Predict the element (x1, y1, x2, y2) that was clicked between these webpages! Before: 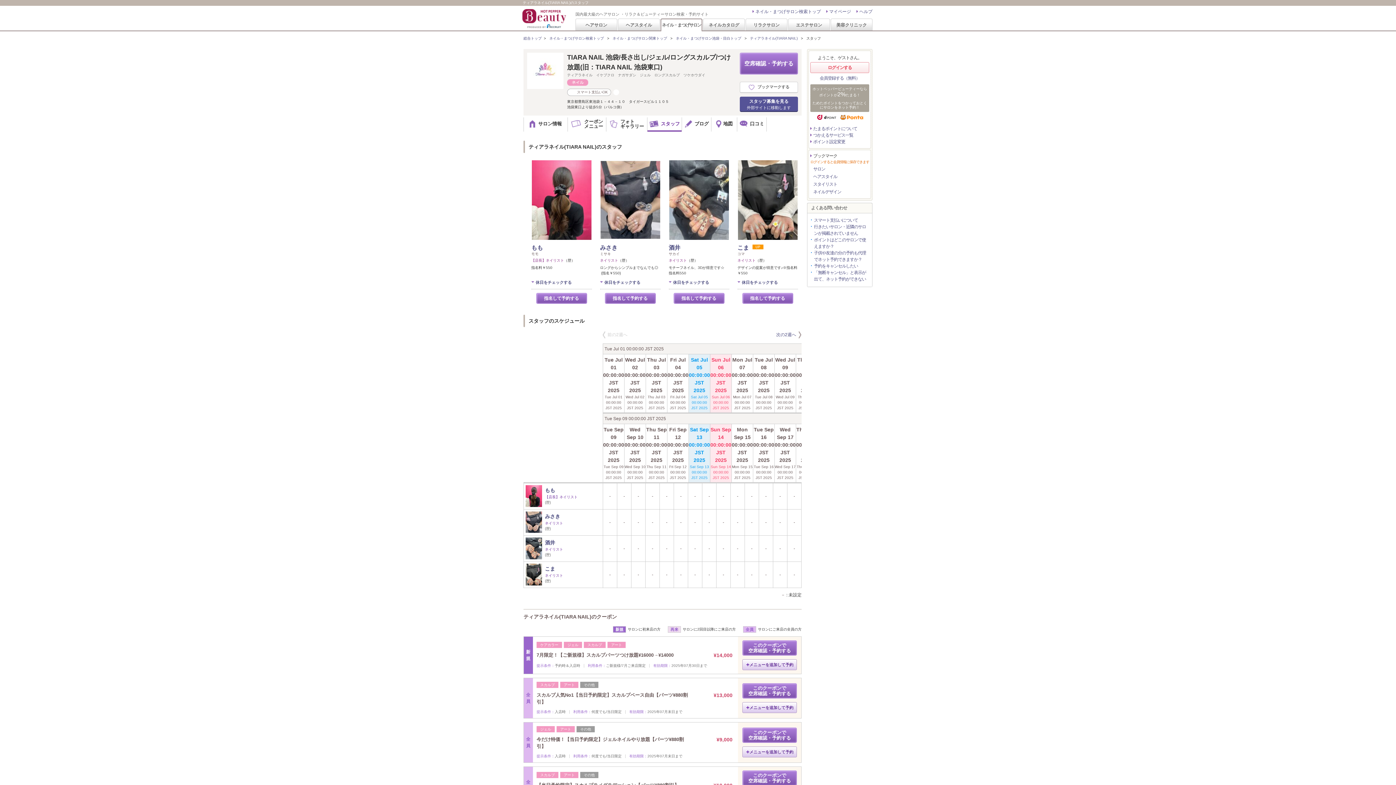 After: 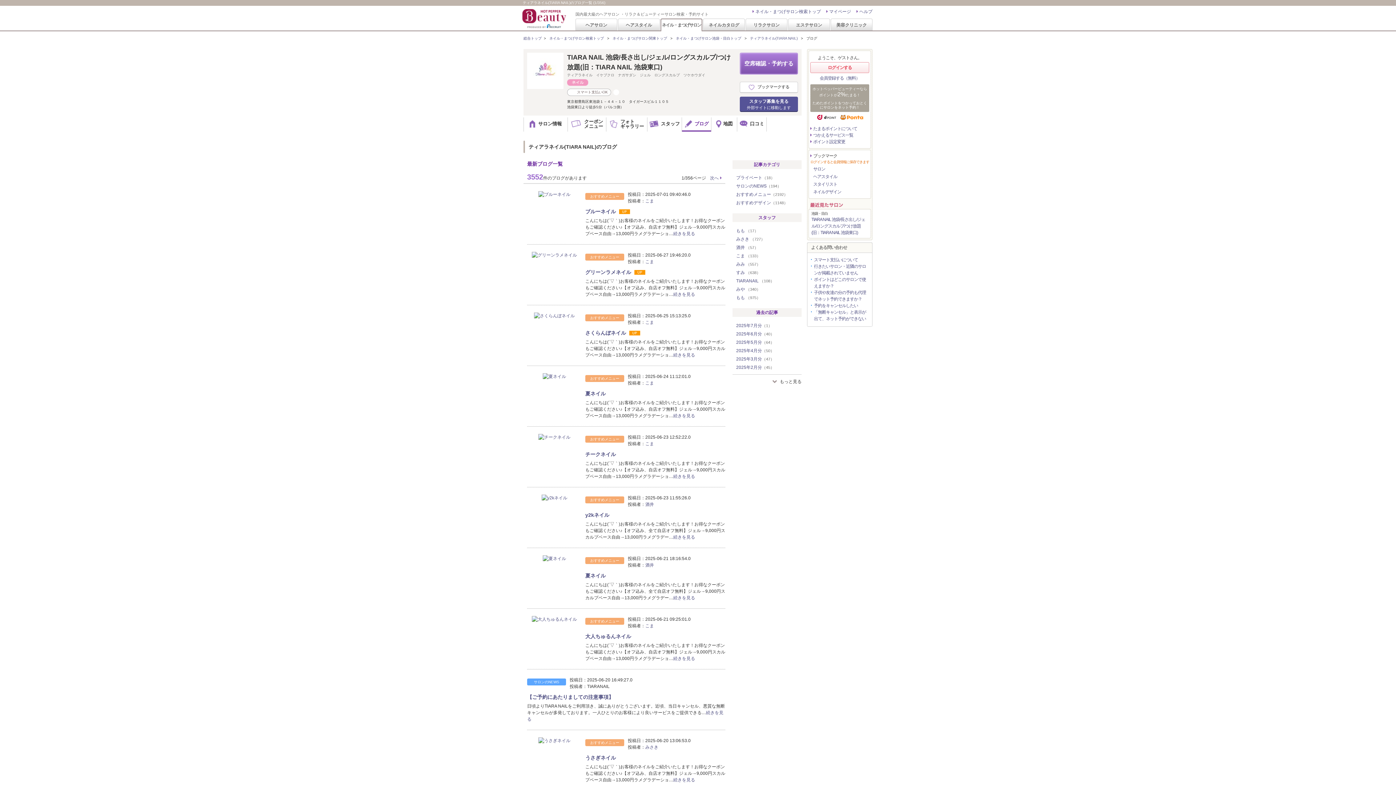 Action: bbox: (682, 117, 711, 131) label: ブログ